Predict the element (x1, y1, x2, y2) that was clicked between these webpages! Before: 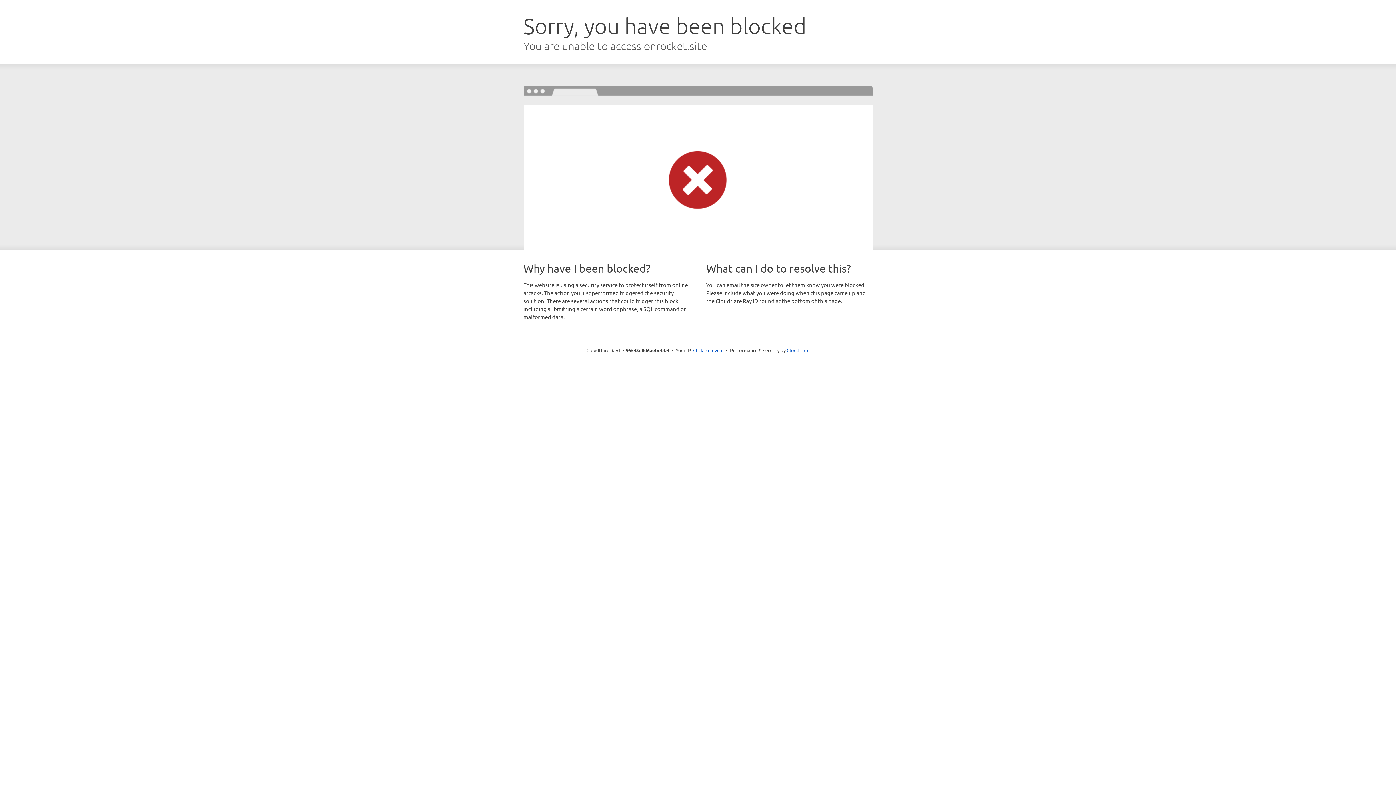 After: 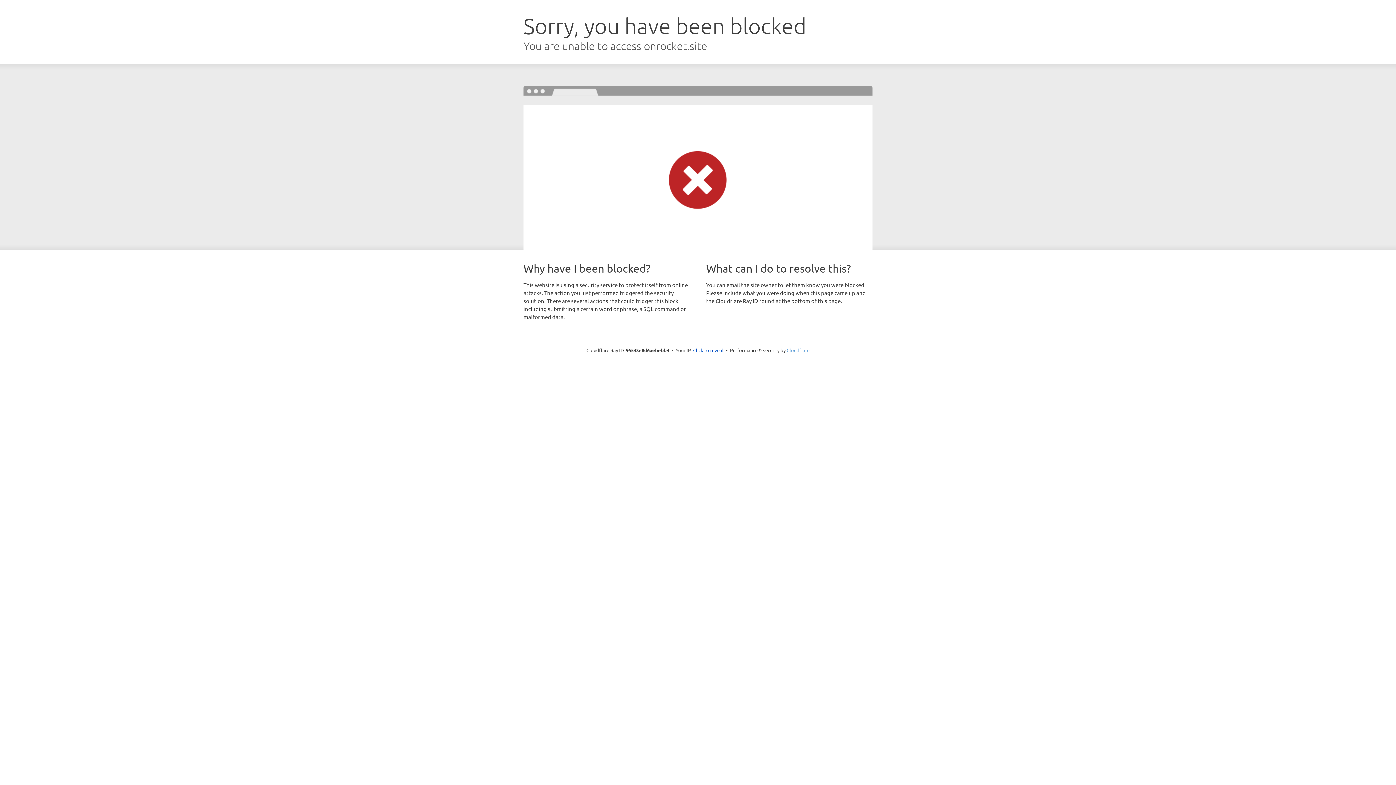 Action: label: Cloudflare bbox: (786, 347, 809, 353)